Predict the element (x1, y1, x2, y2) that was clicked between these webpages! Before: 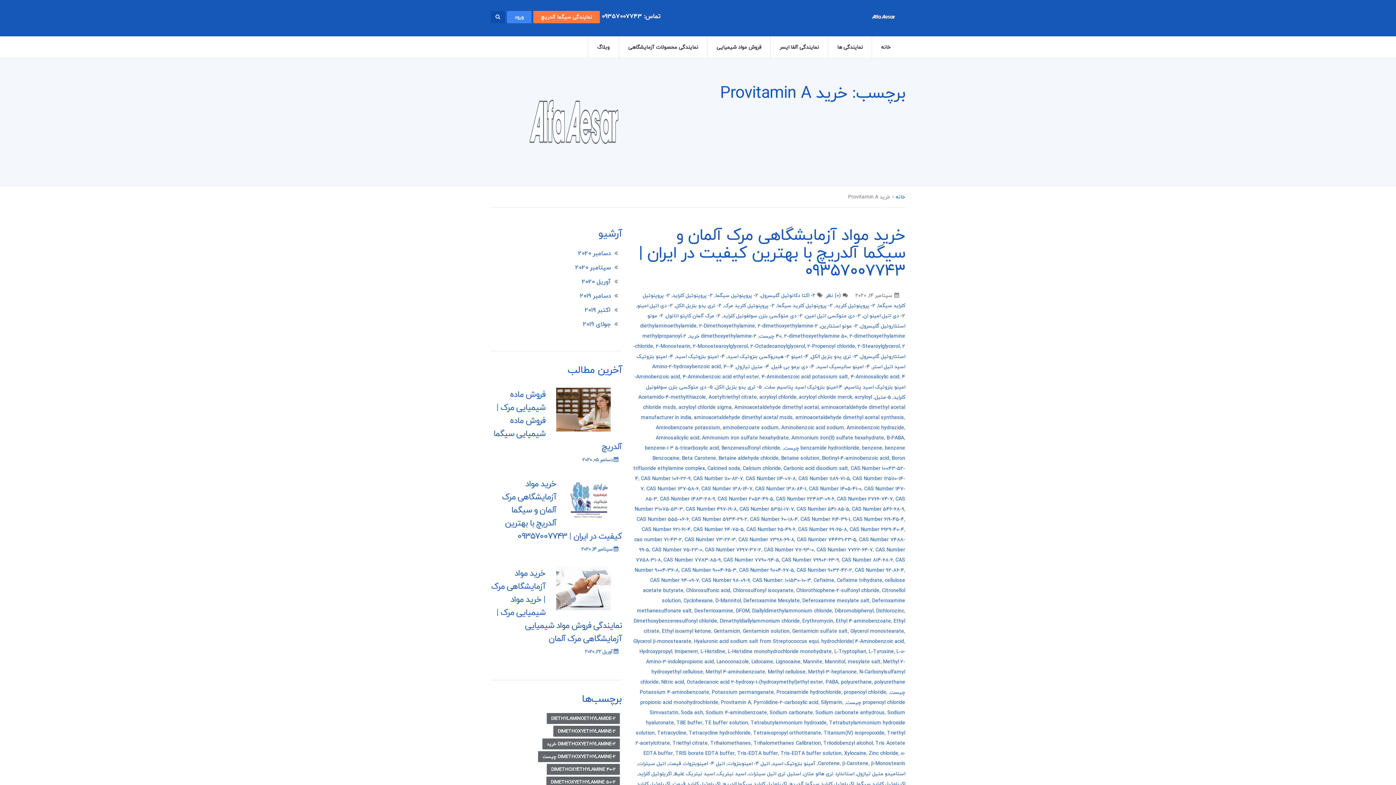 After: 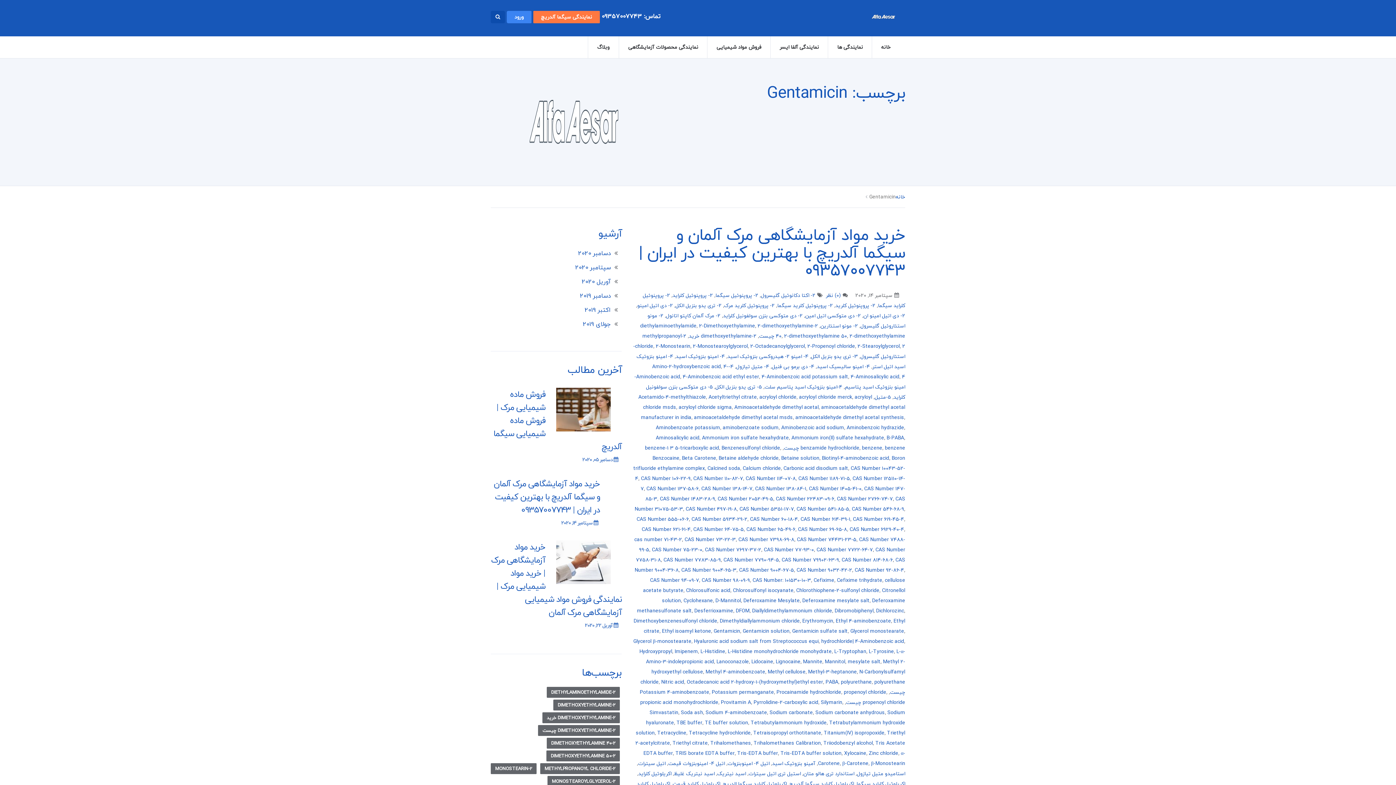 Action: label: Gentamicin bbox: (713, 626, 740, 636)